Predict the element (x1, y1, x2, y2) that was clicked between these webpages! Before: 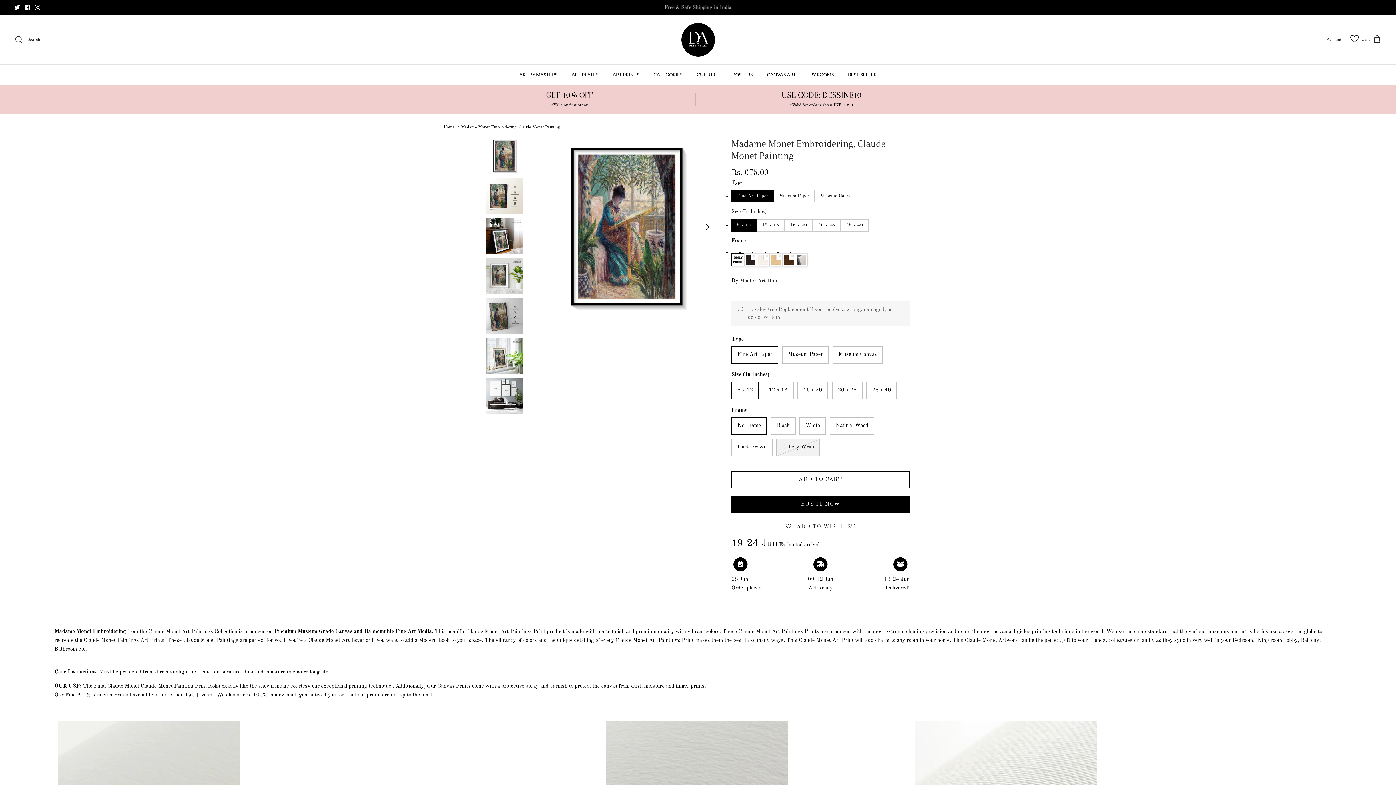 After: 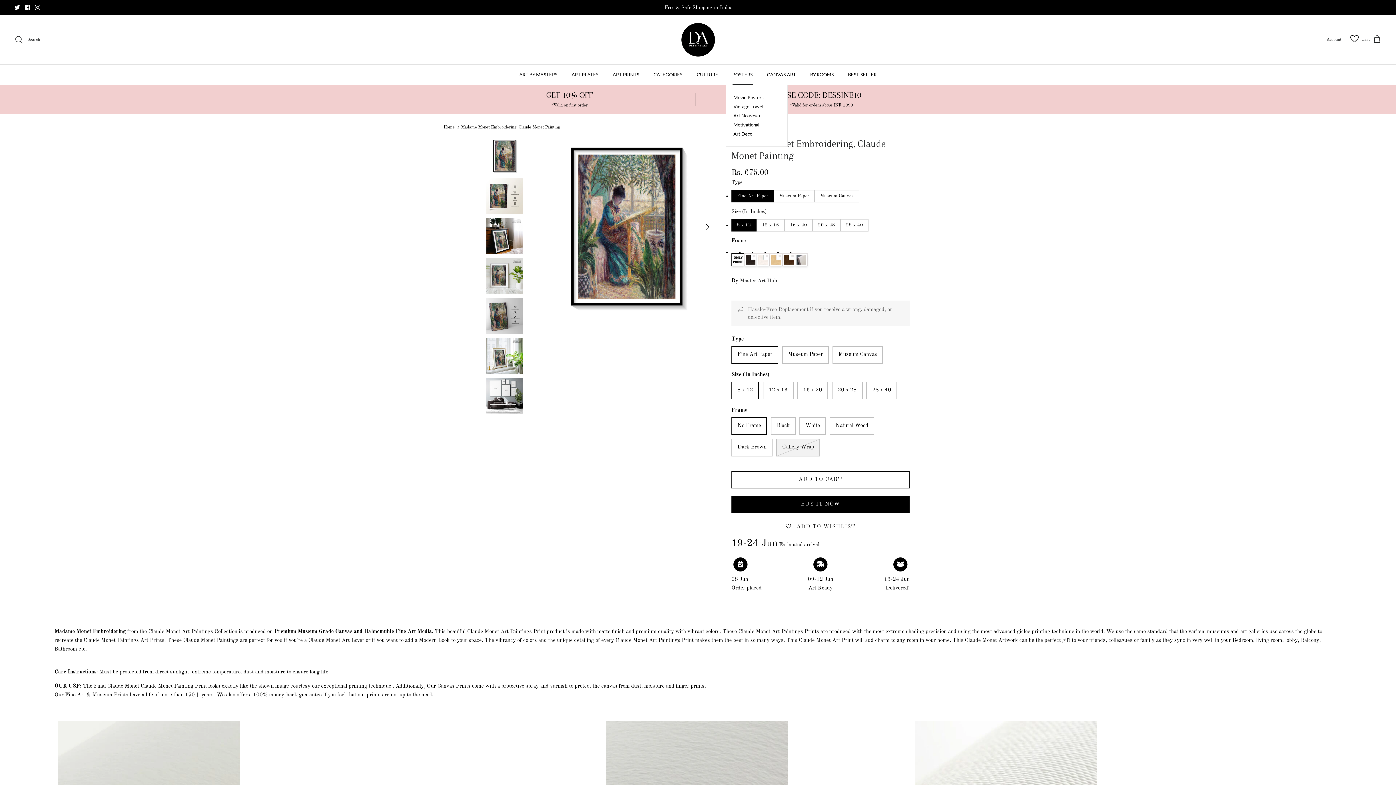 Action: bbox: (726, 64, 759, 84) label: POSTERS